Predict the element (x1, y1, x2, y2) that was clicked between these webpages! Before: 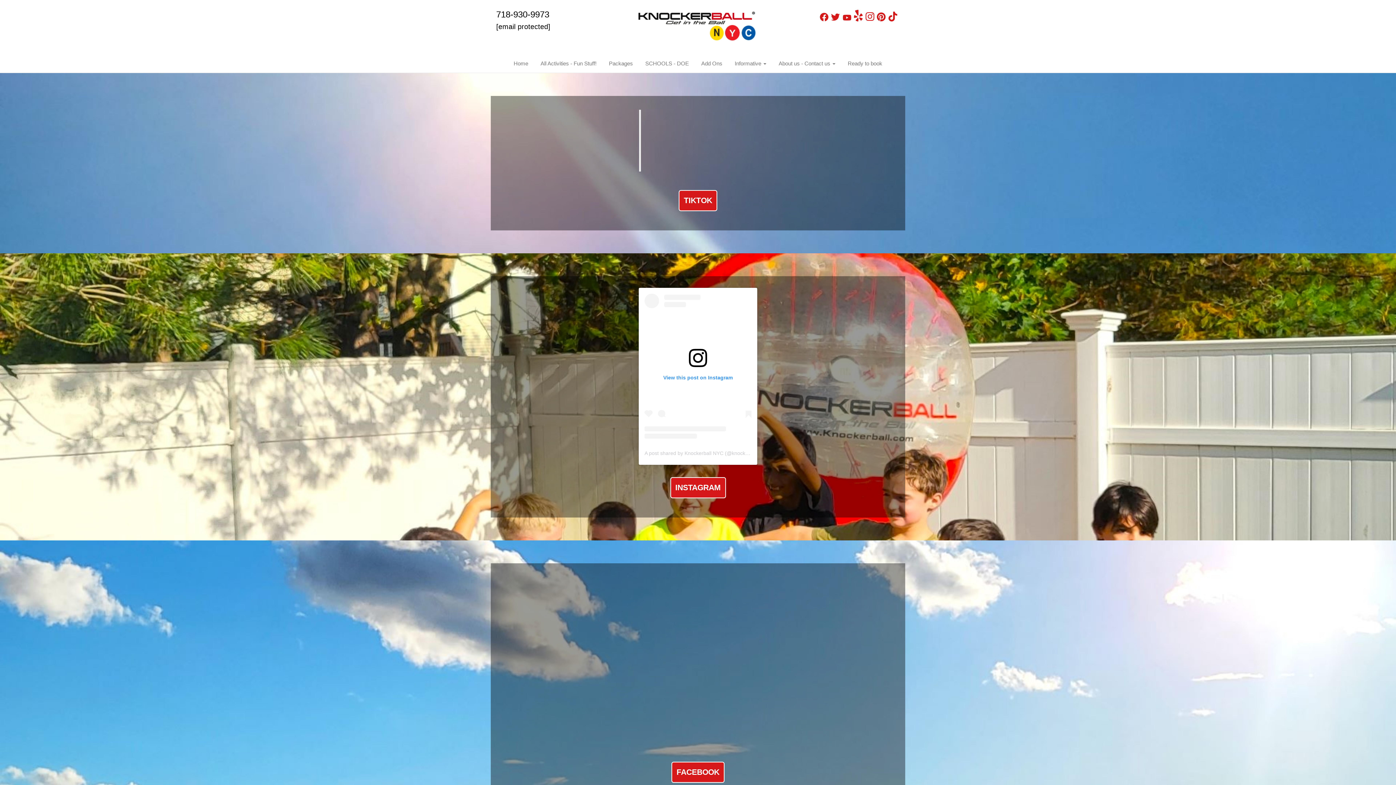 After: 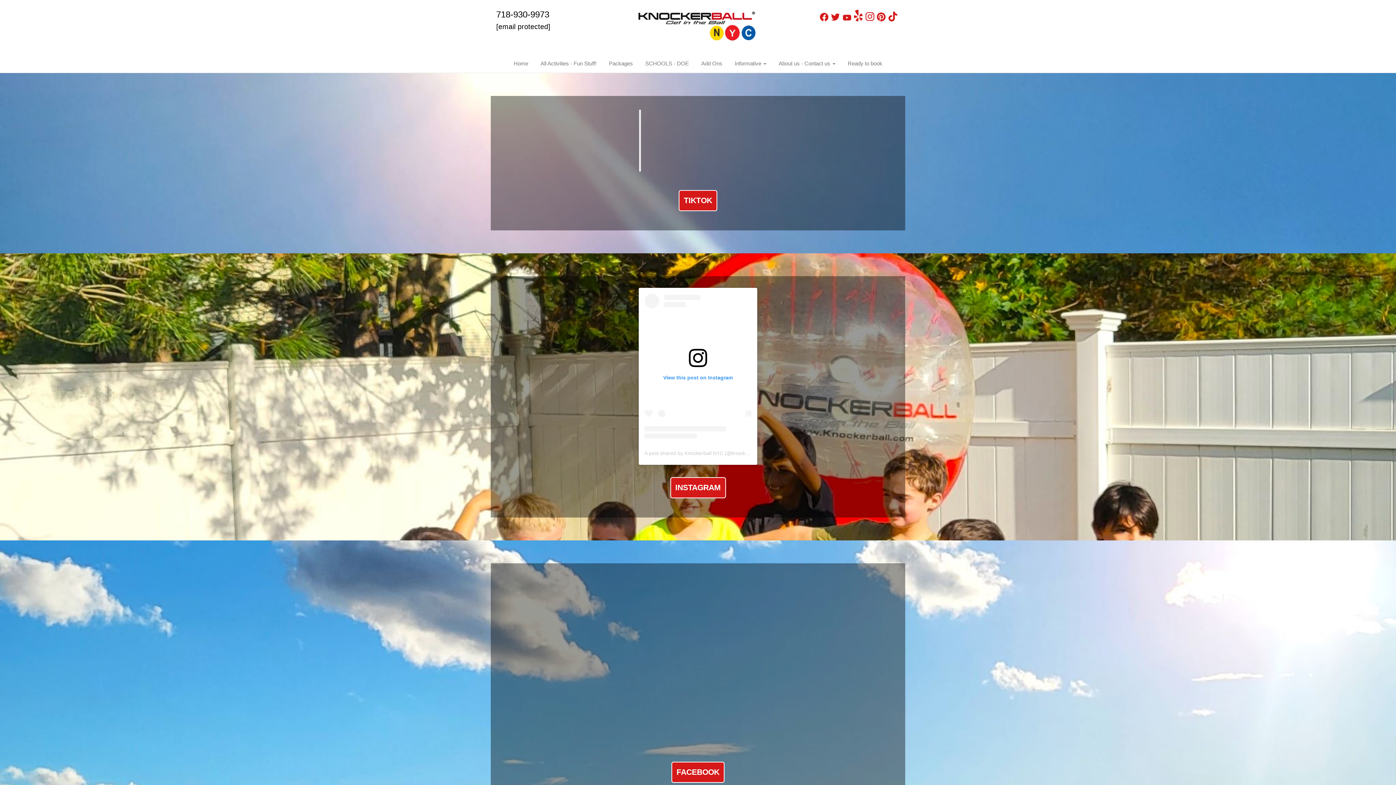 Action: bbox: (842, 16, 851, 22)